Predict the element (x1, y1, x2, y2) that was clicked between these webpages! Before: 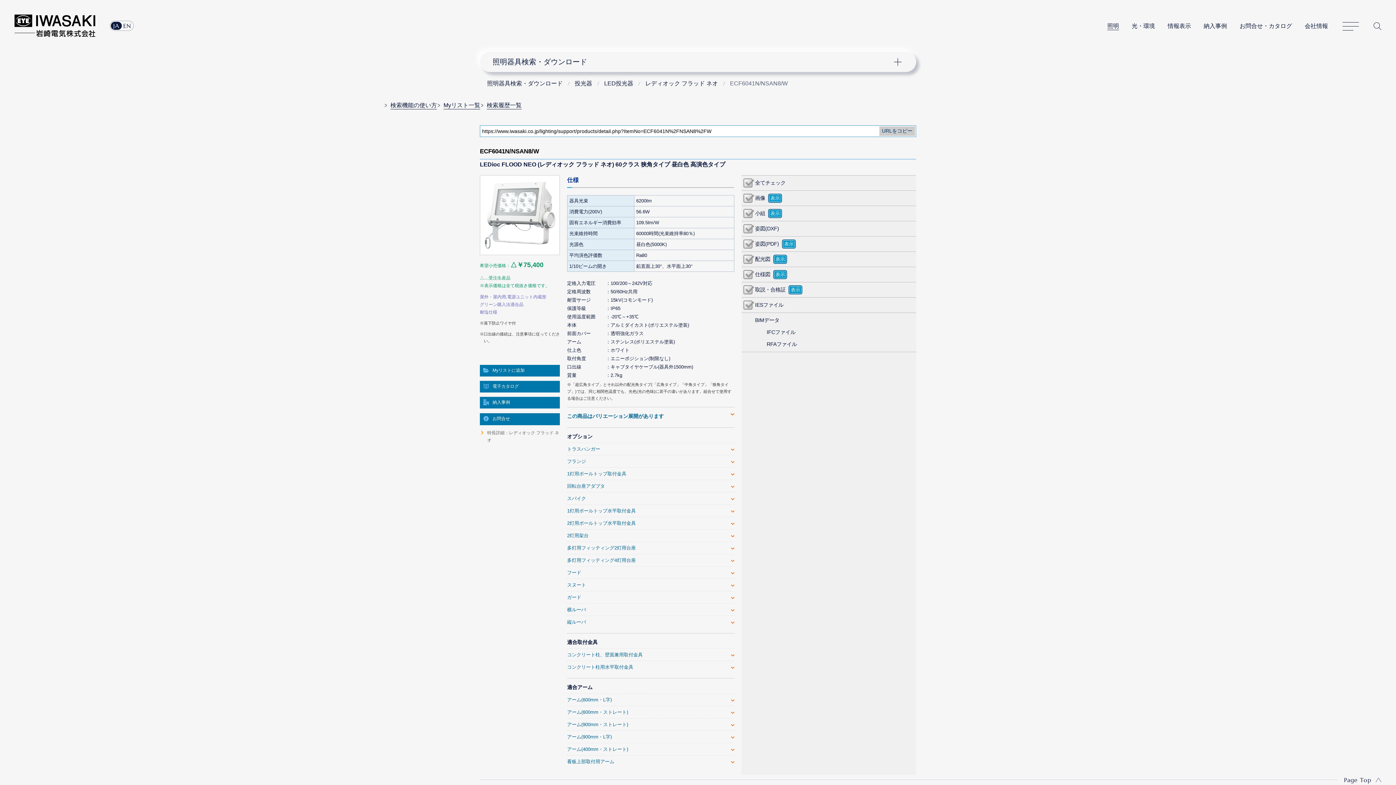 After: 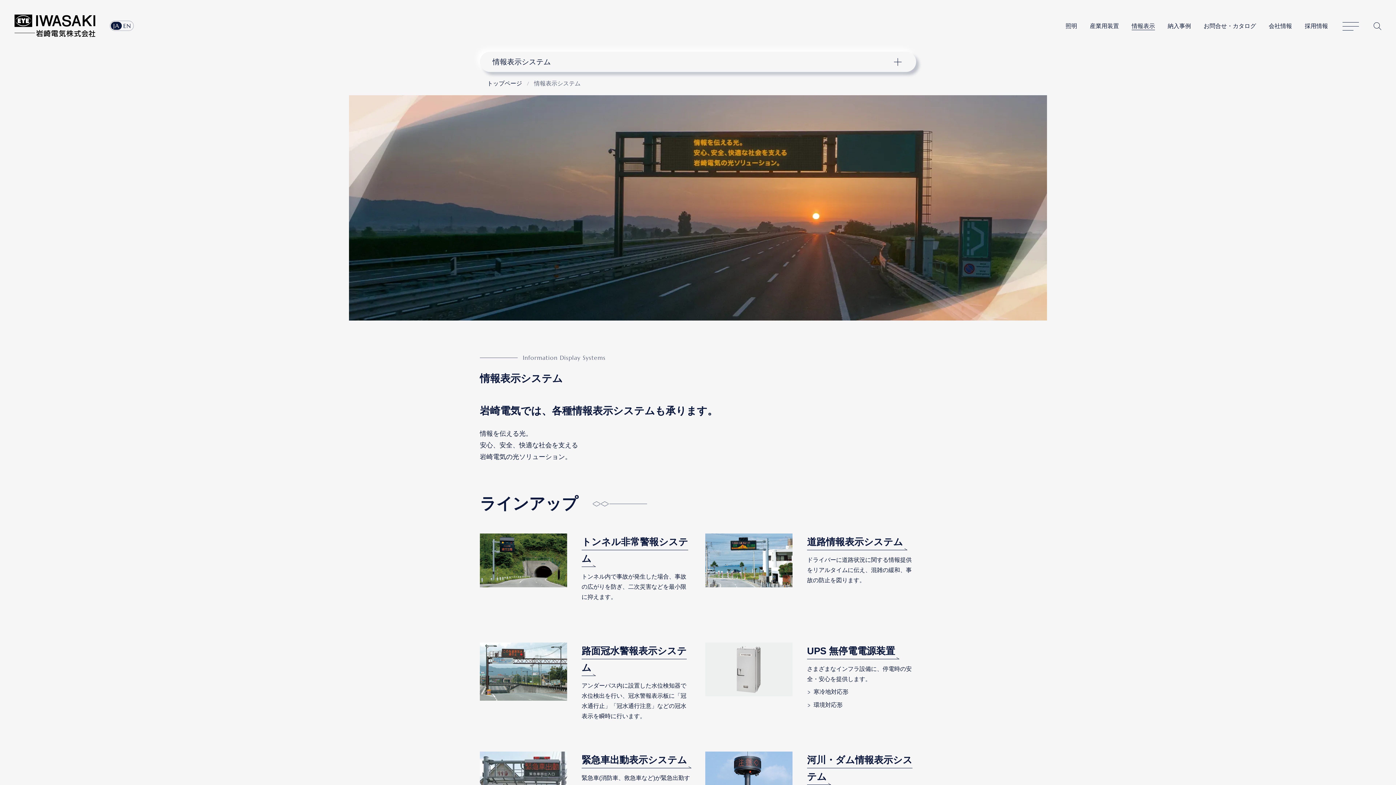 Action: label: 情報表示 bbox: (1168, 22, 1191, 30)